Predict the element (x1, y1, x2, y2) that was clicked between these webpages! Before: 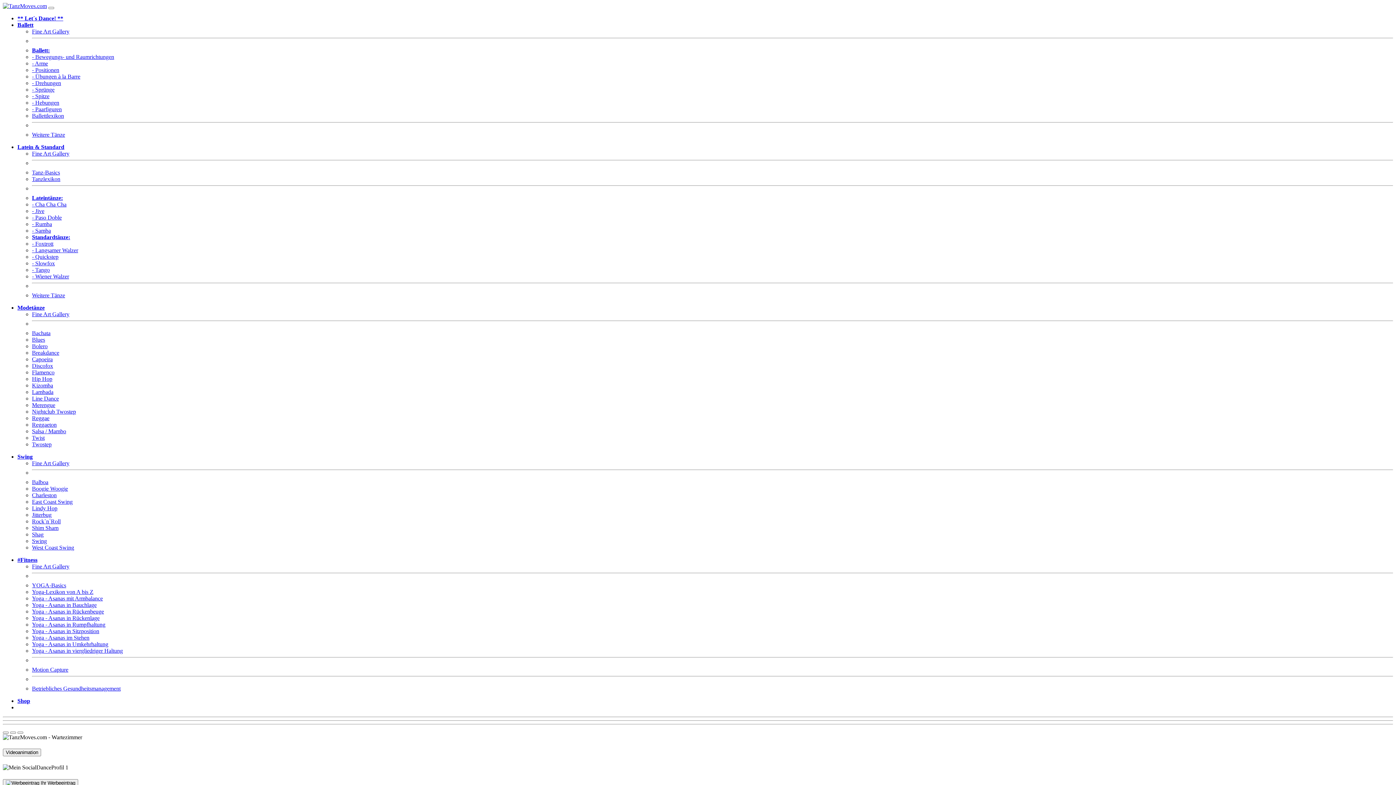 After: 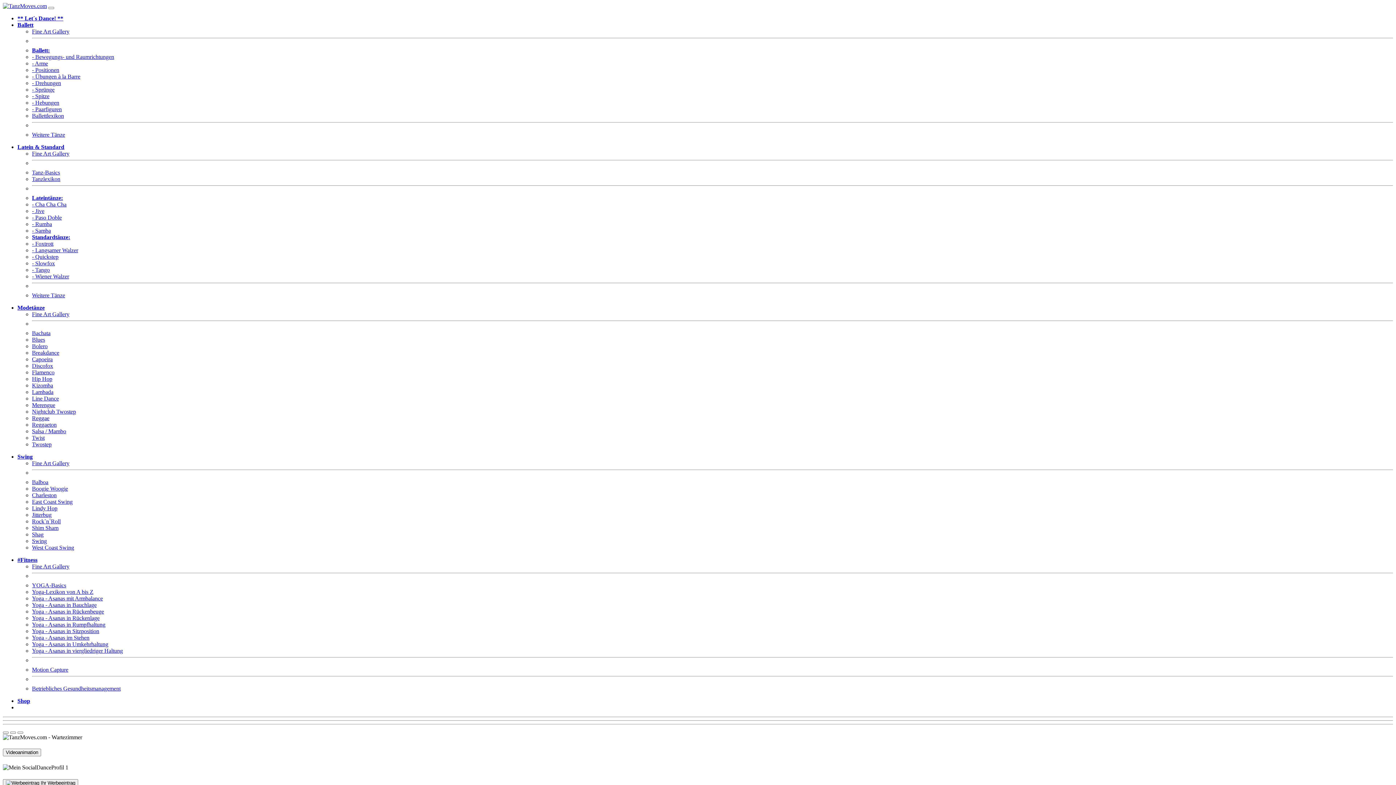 Action: bbox: (17, 144, 64, 150) label: Latein & Standard